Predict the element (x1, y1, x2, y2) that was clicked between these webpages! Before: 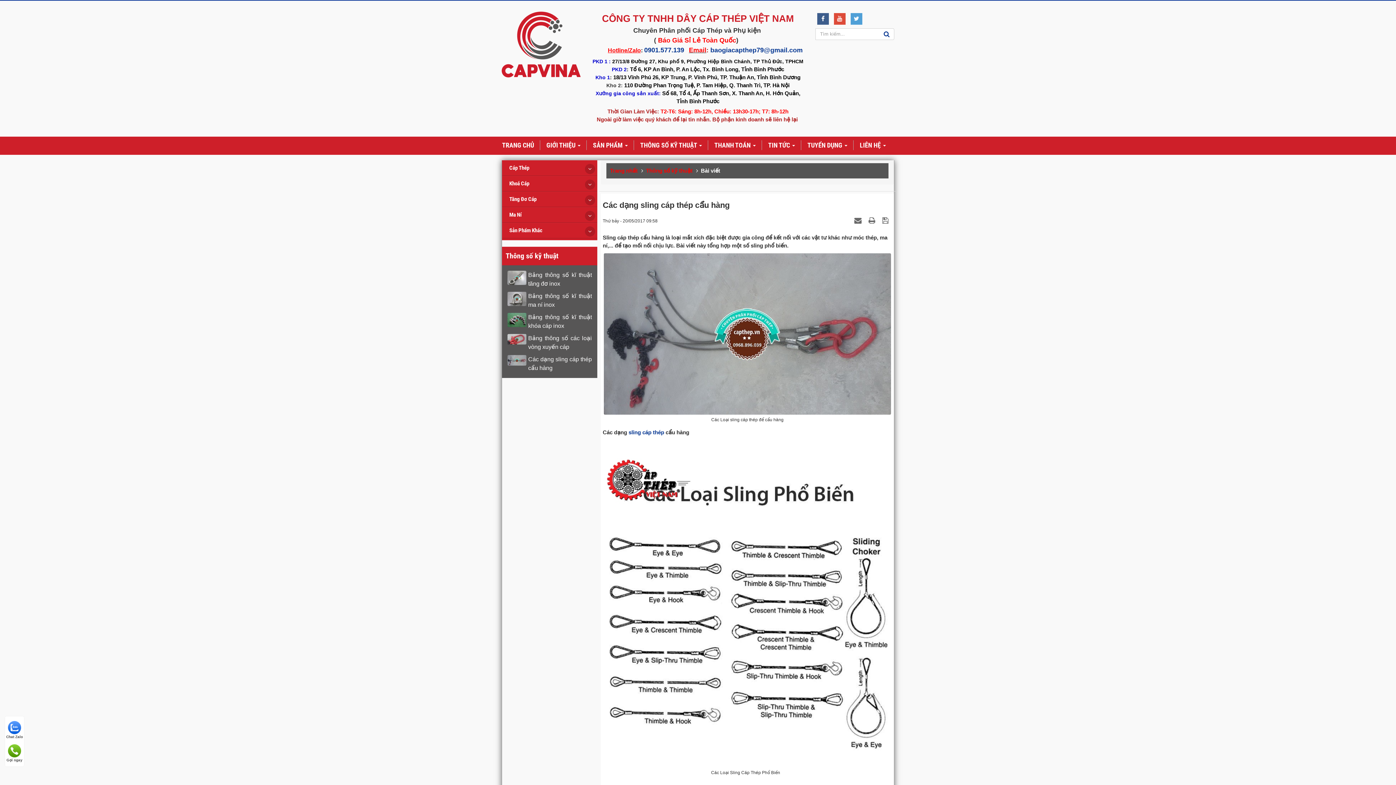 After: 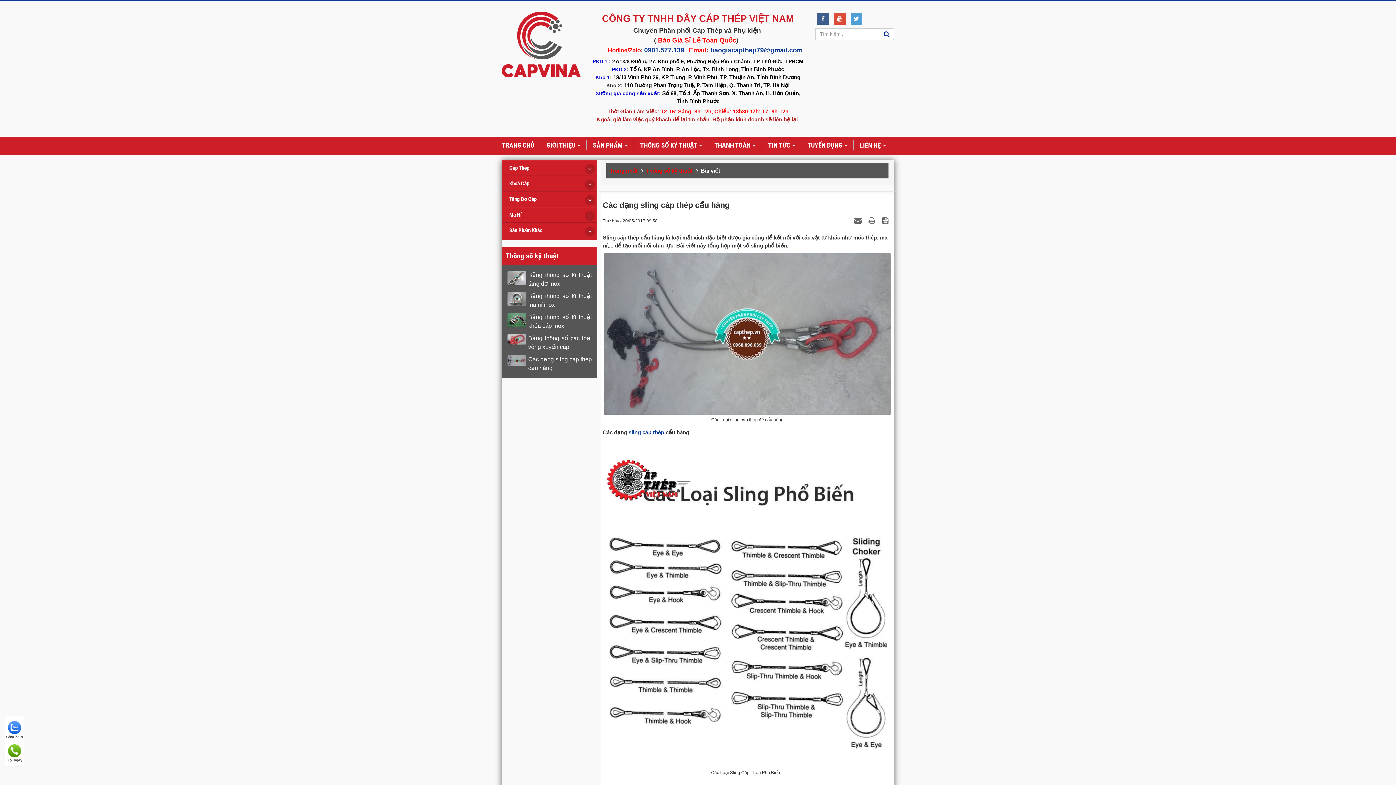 Action: label: Chat Zalo bbox: (5, 720, 24, 740)